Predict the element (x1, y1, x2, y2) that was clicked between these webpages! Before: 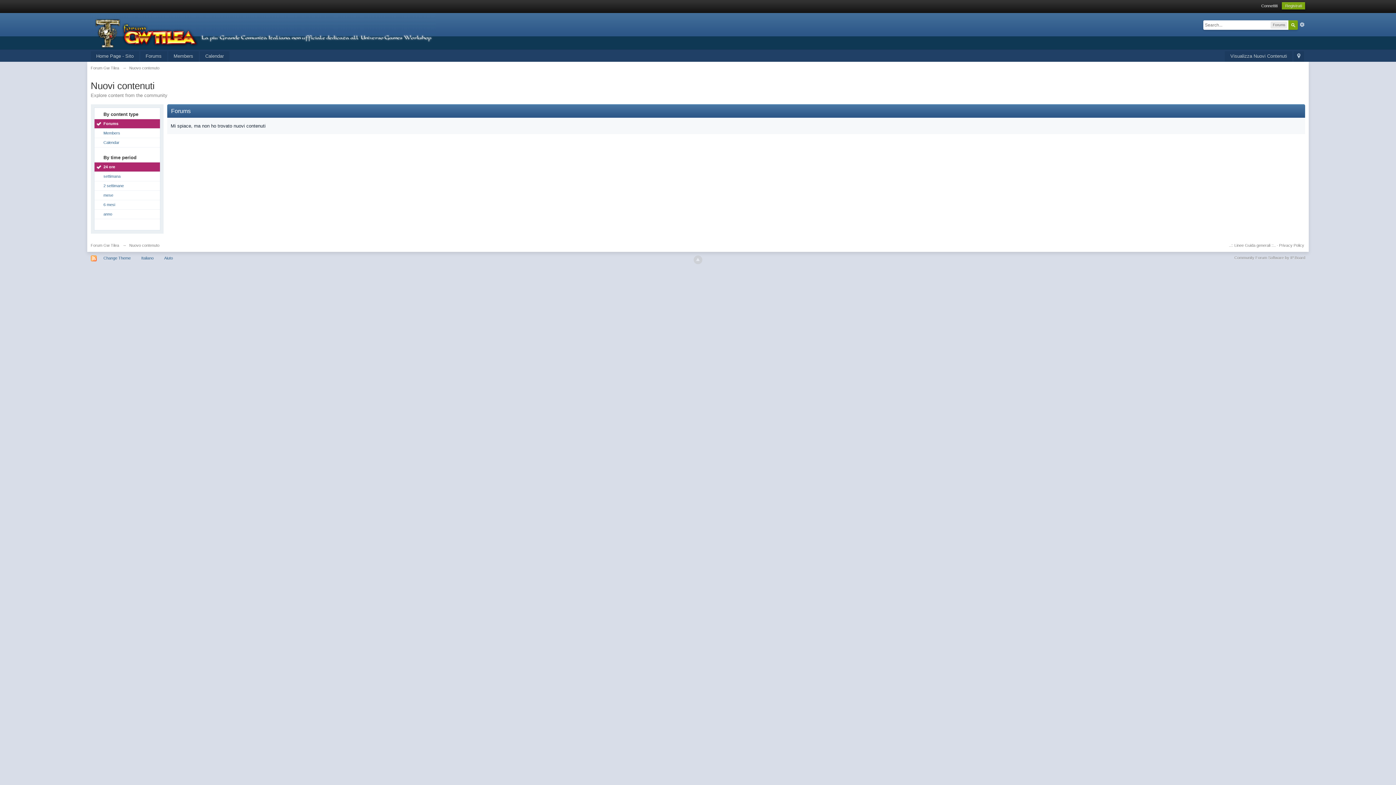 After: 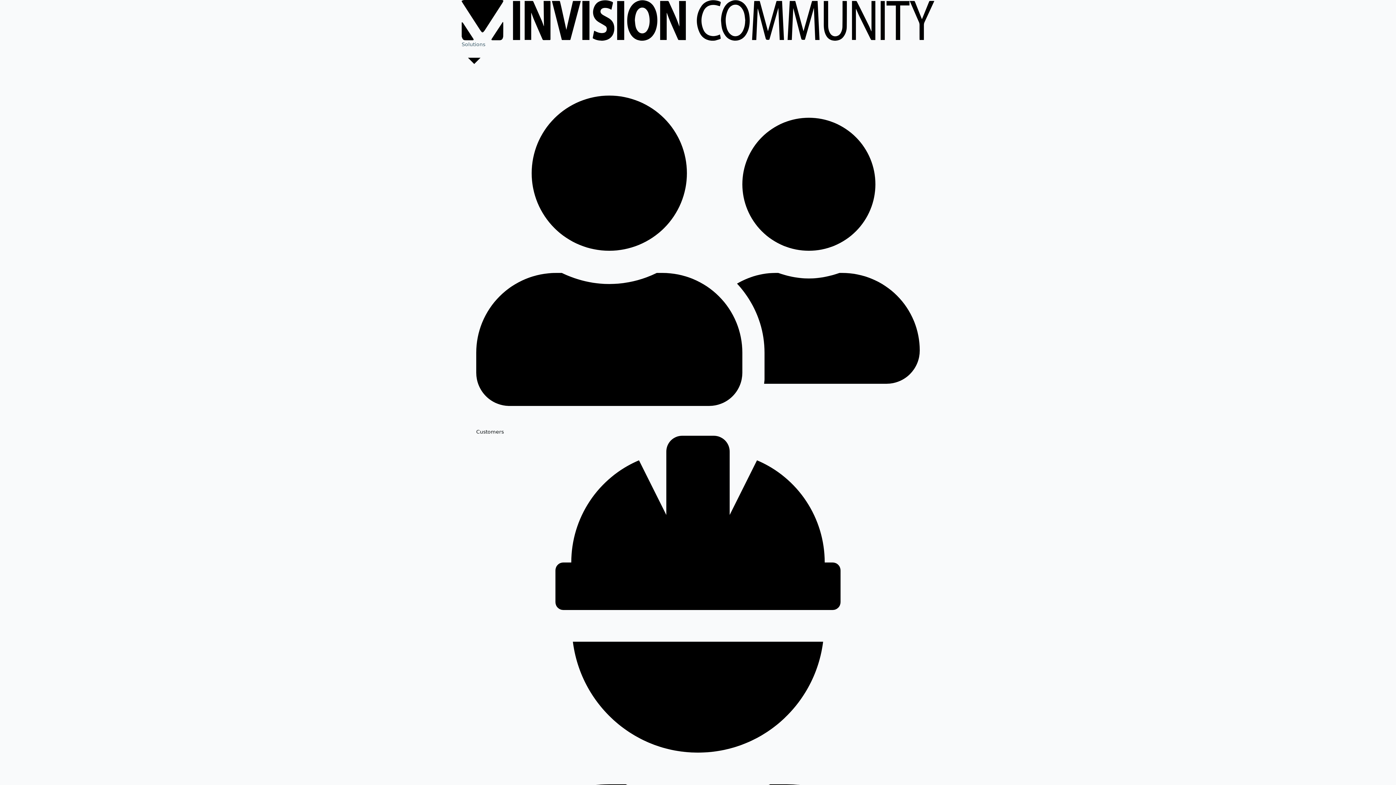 Action: label: Community Forum Software by IP.Board bbox: (1234, 255, 1305, 260)